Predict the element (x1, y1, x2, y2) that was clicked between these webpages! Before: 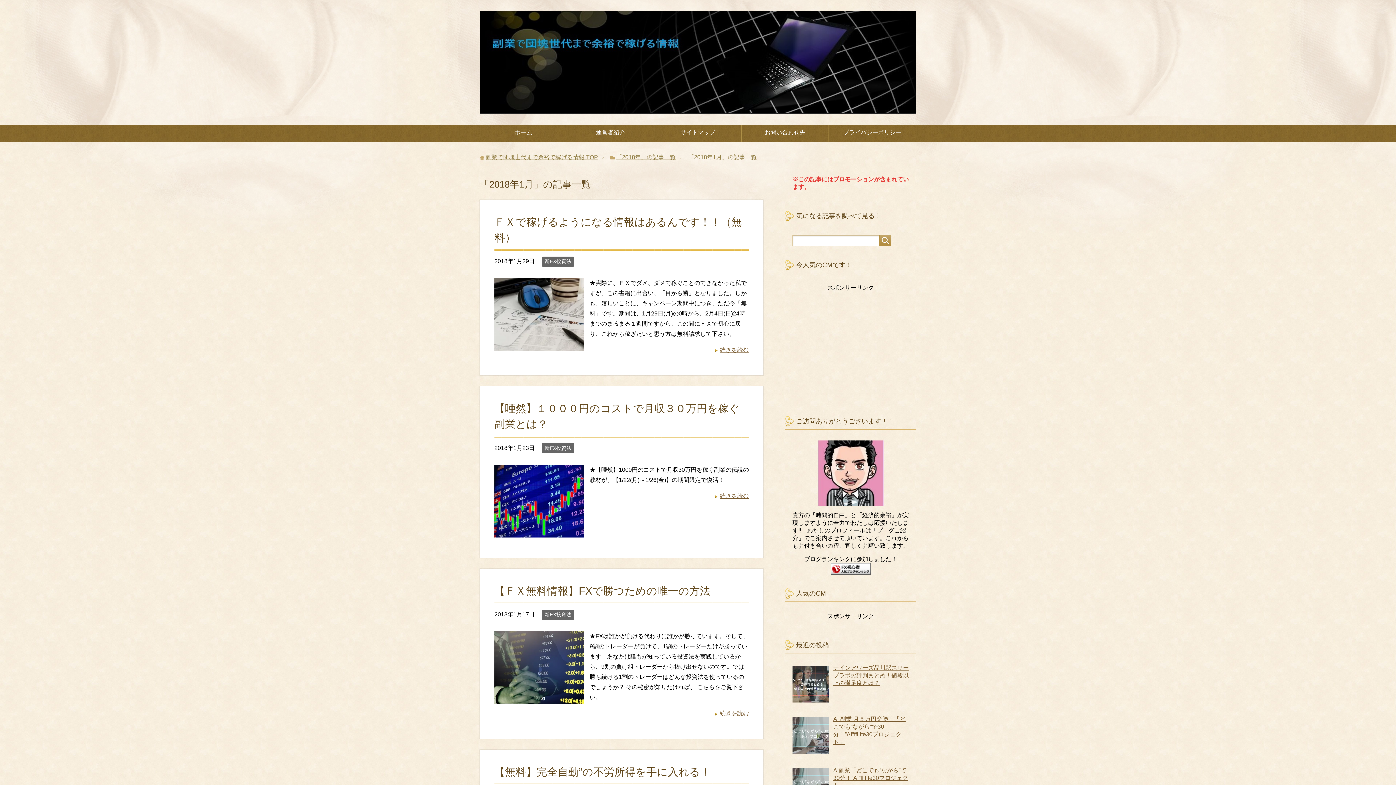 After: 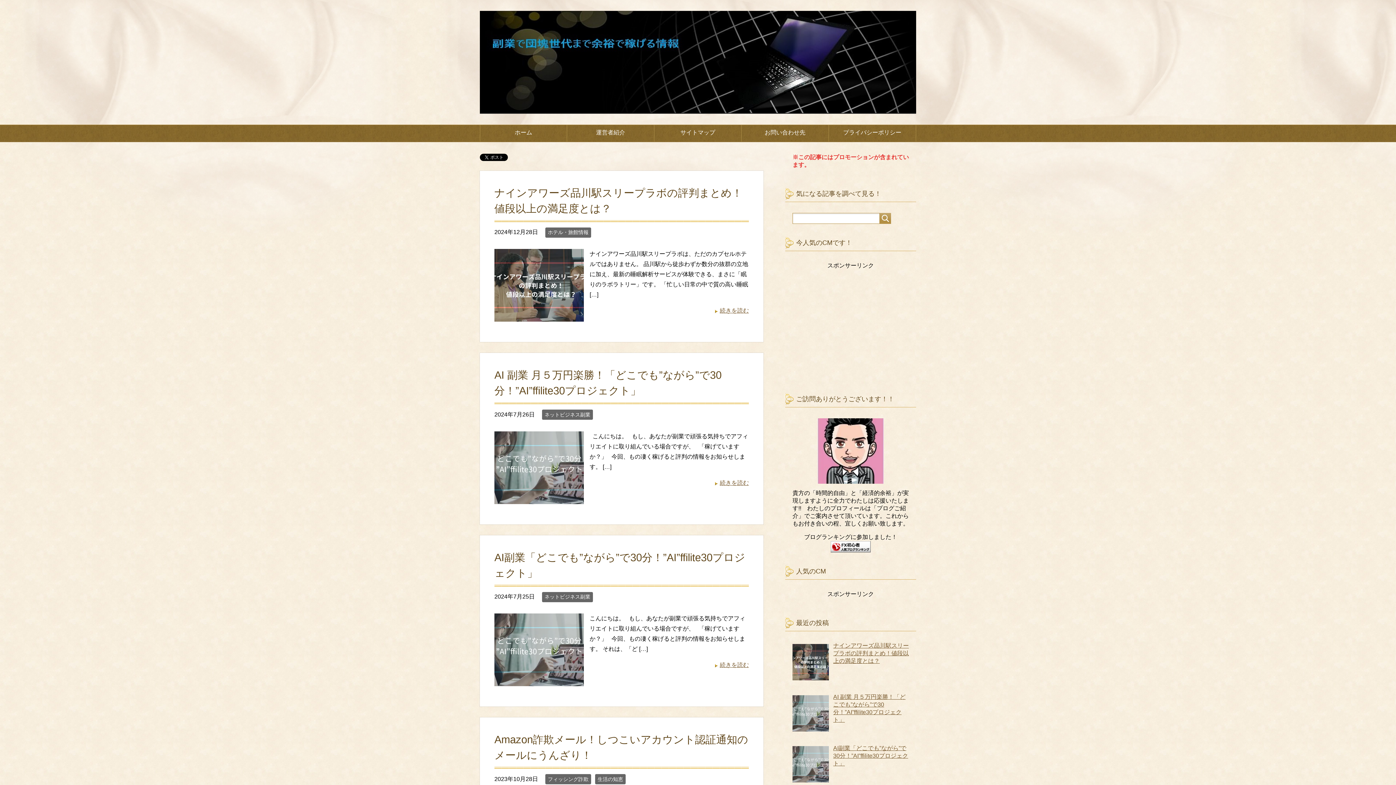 Action: bbox: (480, 98, 916, 113)